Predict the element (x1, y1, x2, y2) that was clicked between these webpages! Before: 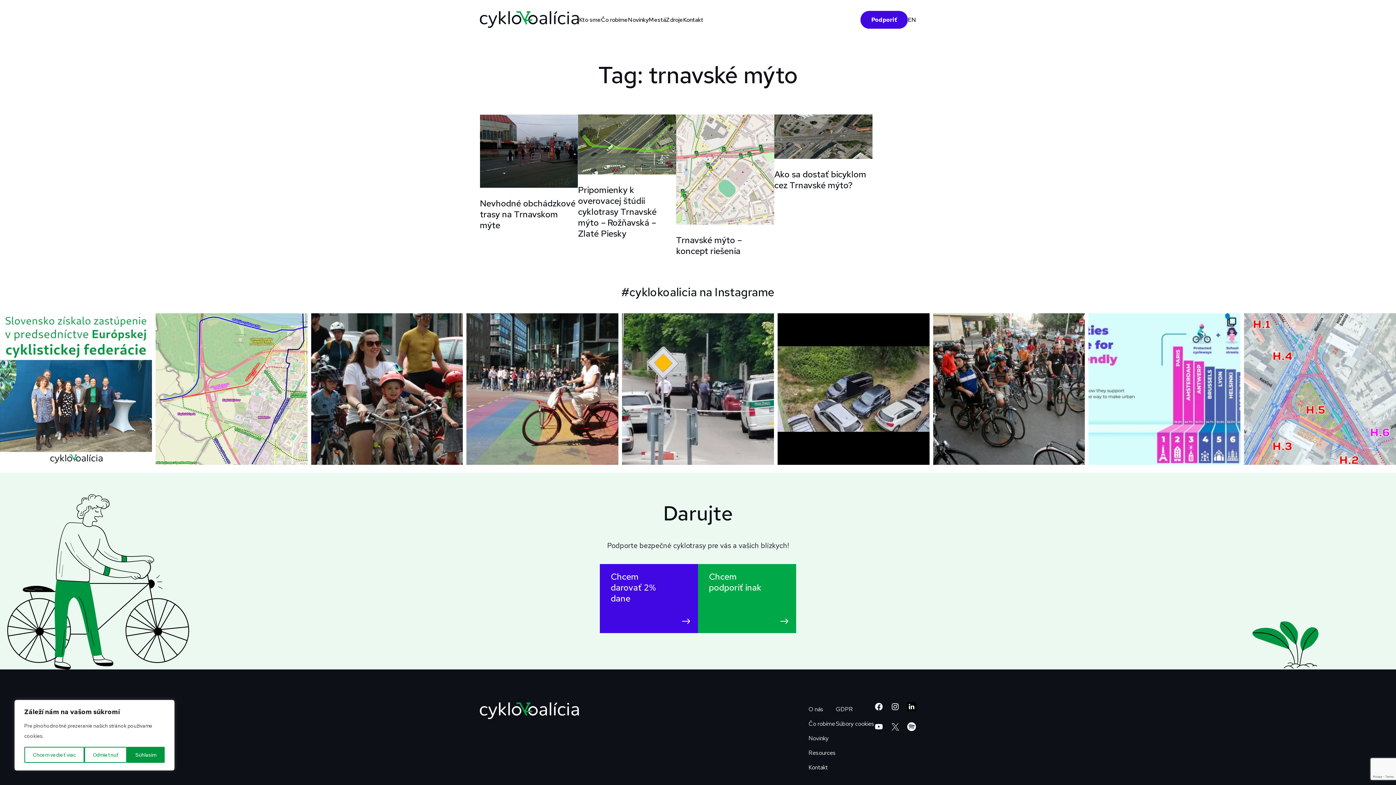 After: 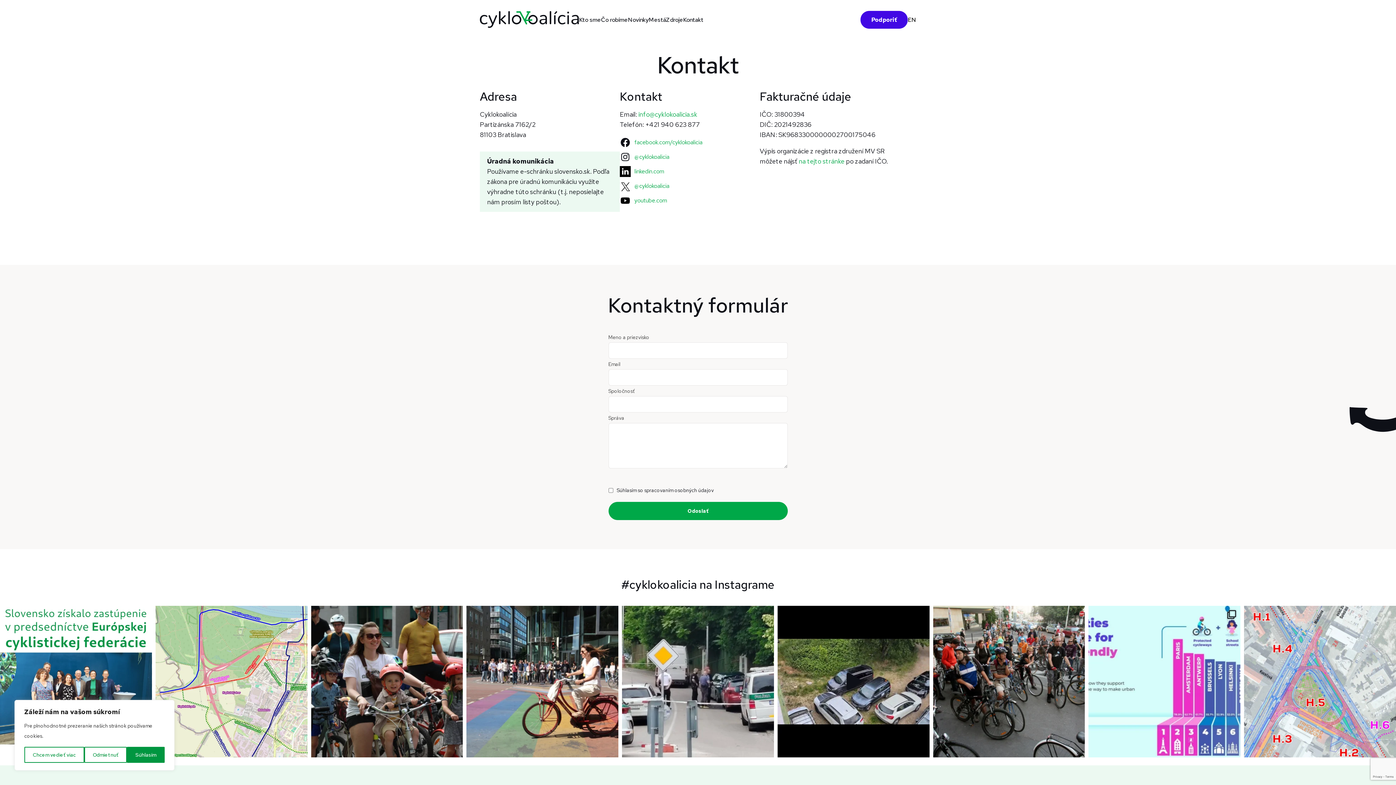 Action: bbox: (808, 760, 828, 775) label: Kontakt